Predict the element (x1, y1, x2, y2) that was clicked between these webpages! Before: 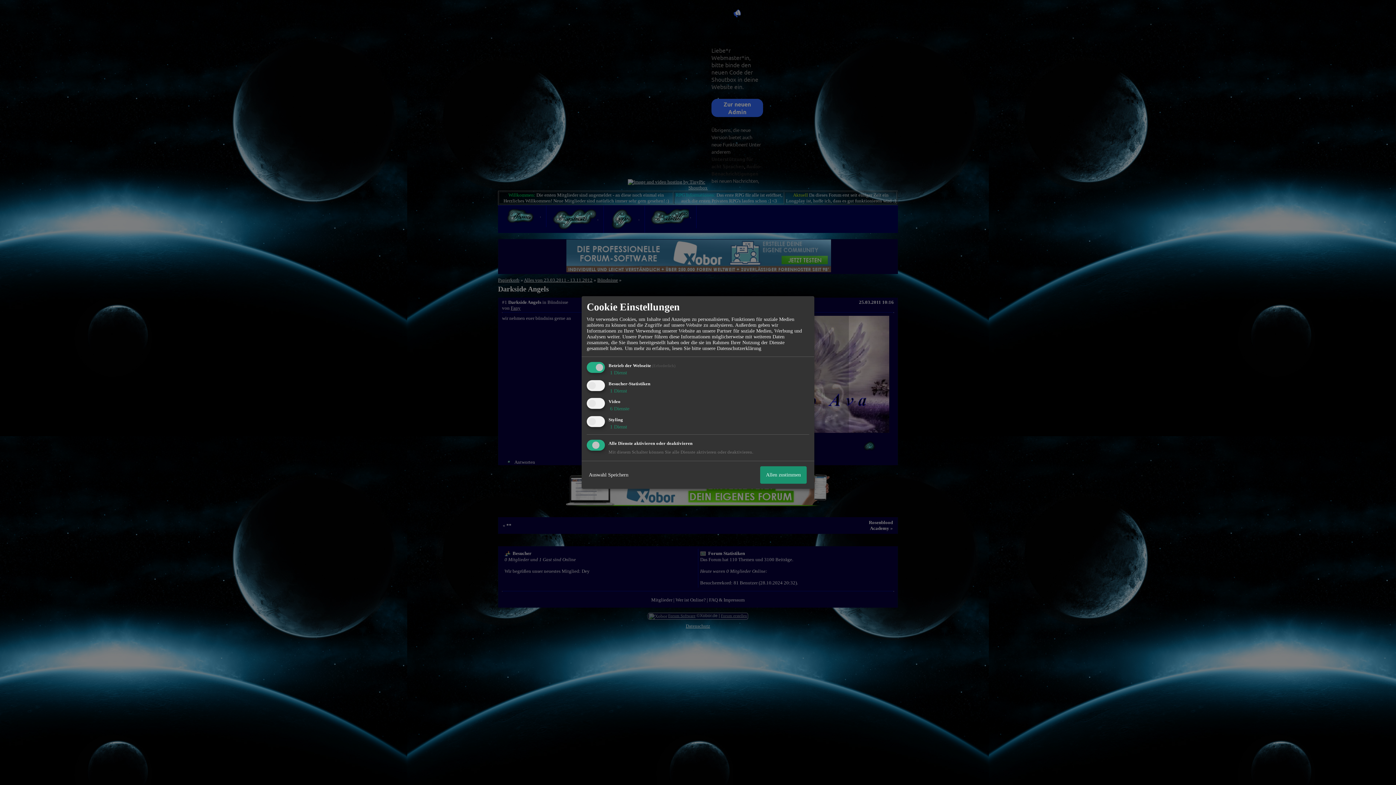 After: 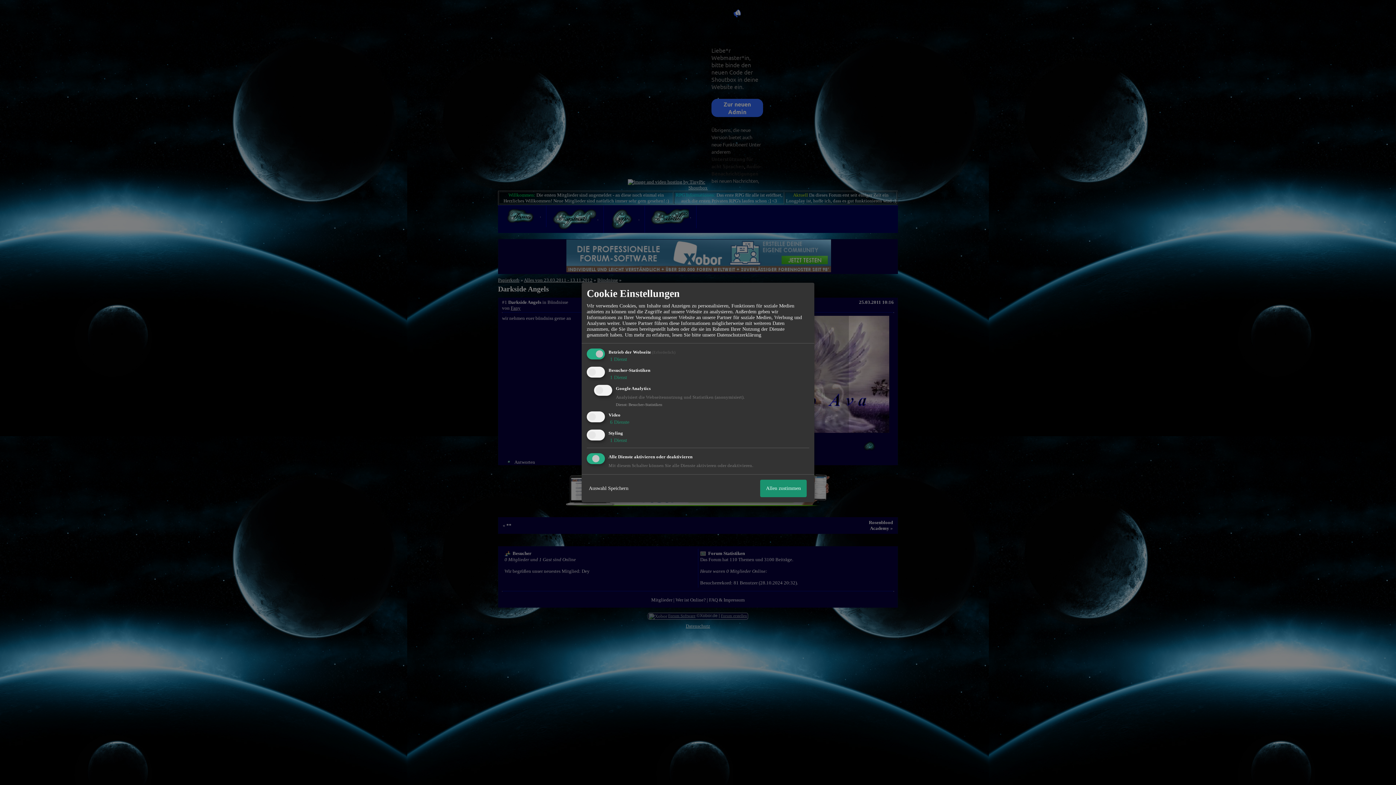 Action: label:  1 Dienst bbox: (608, 388, 627, 393)